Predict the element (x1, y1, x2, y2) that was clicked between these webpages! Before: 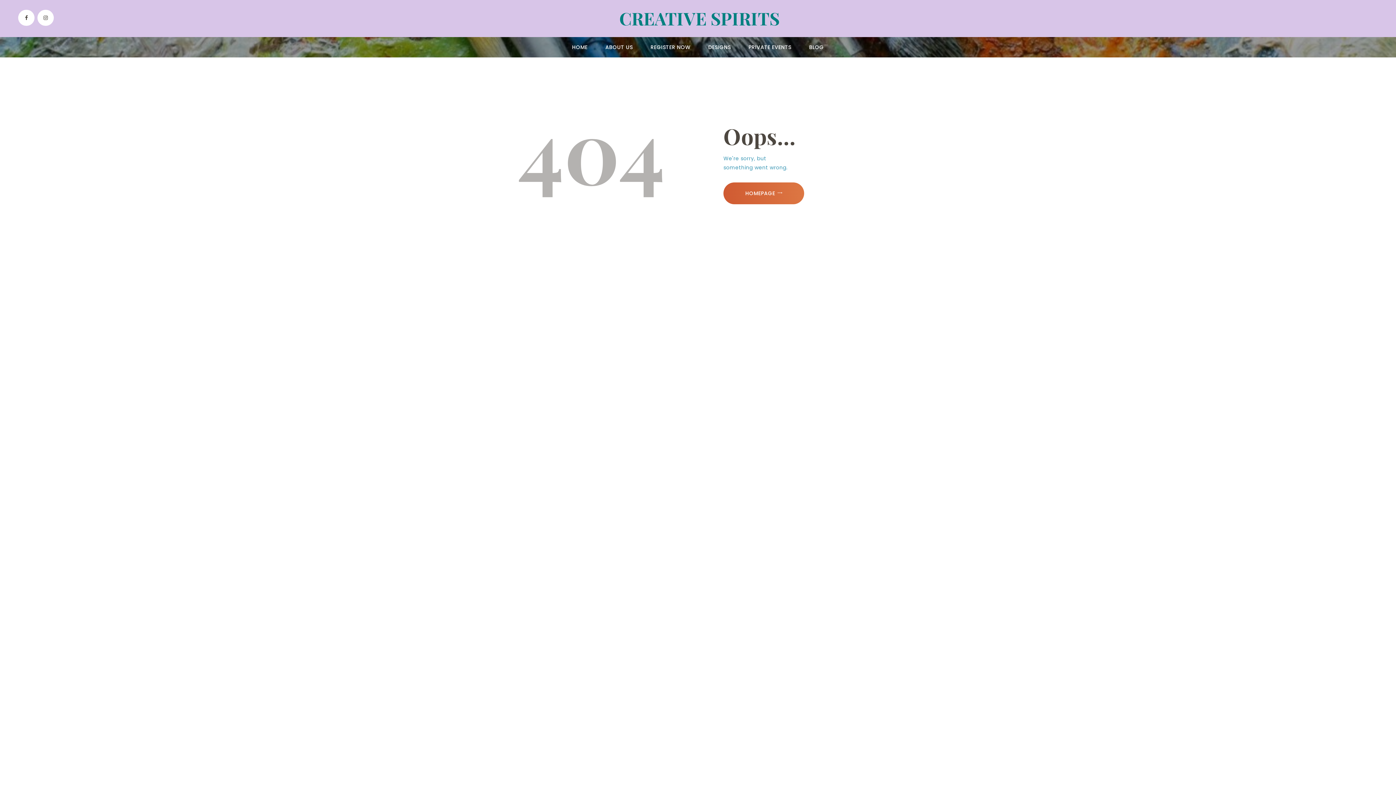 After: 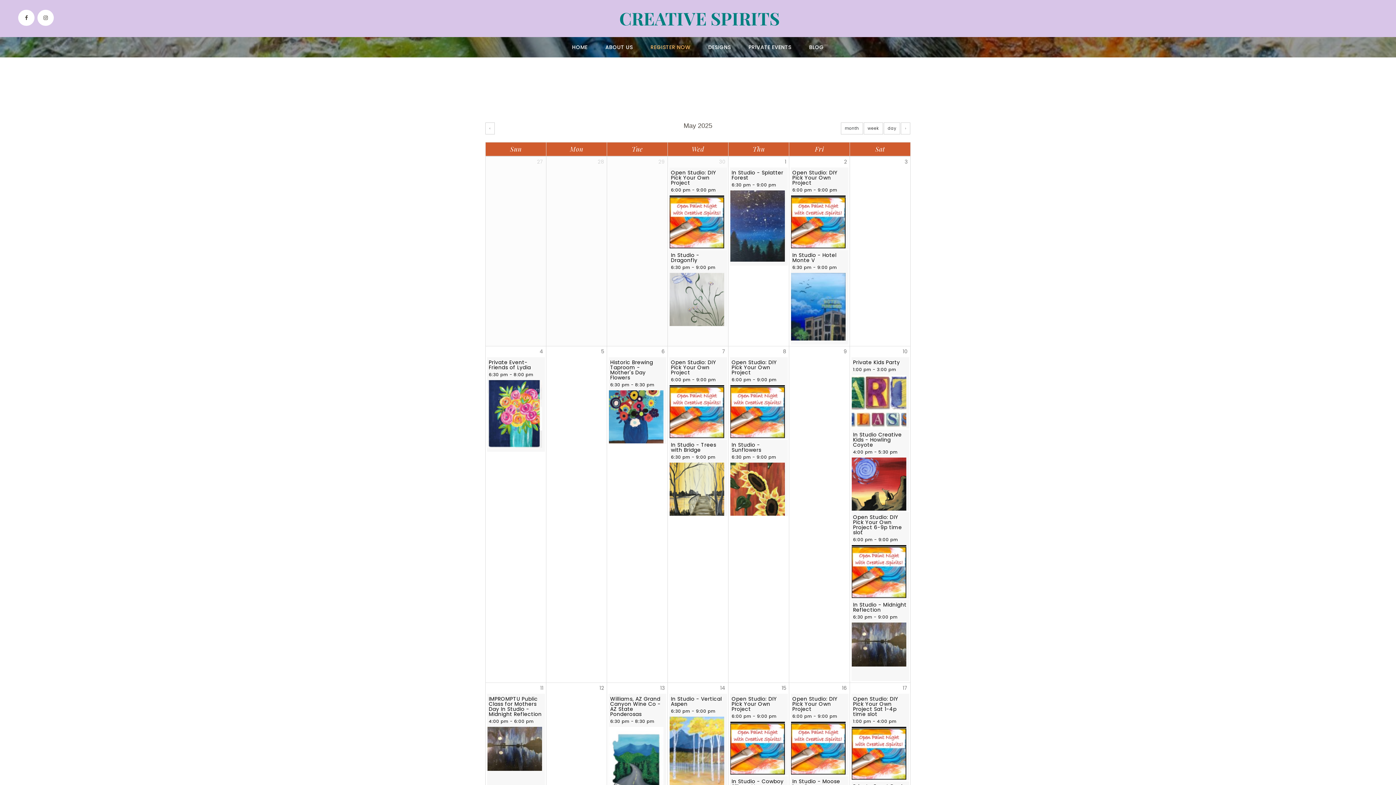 Action: bbox: (641, 42, 699, 52) label: REGISTER NOW